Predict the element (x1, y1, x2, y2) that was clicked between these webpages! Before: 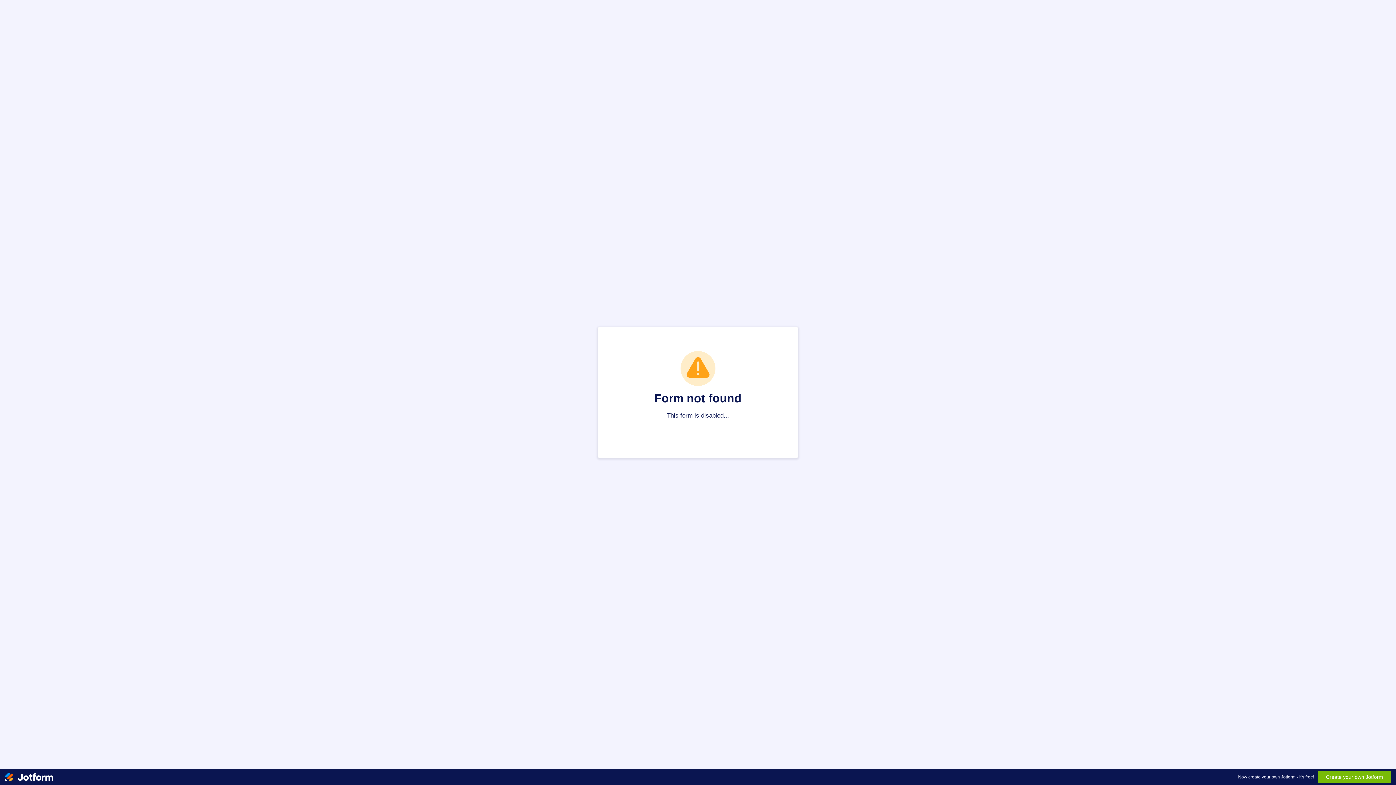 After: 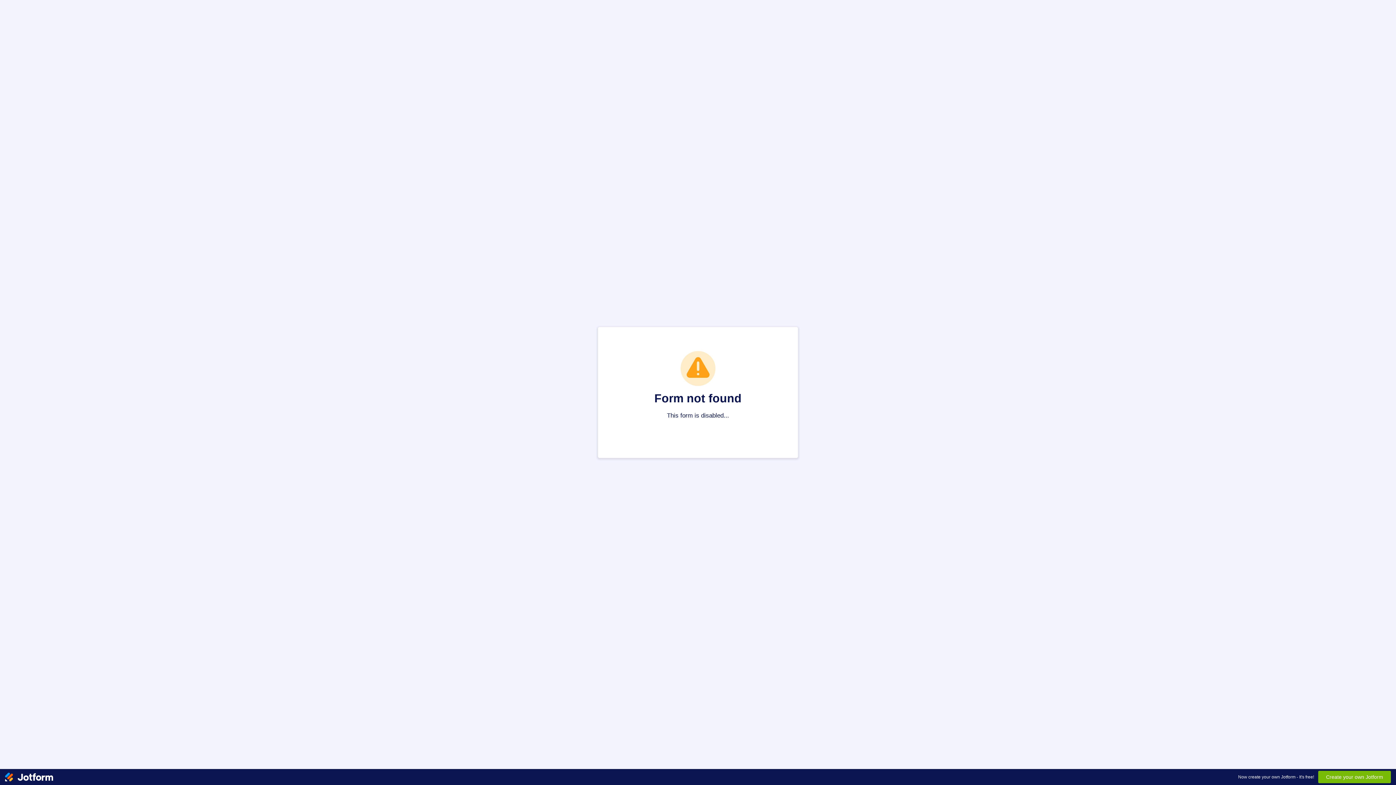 Action: bbox: (5, 769, 53, 785)